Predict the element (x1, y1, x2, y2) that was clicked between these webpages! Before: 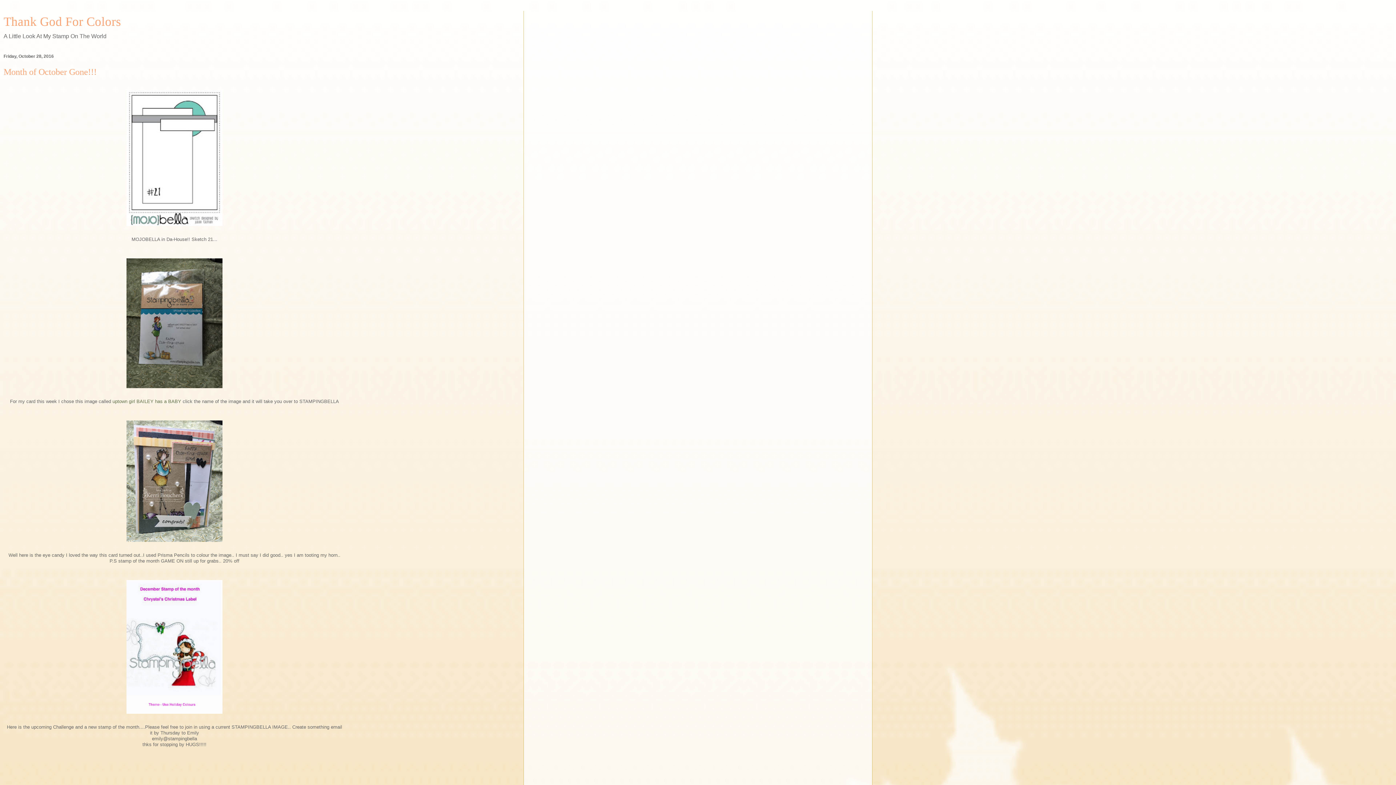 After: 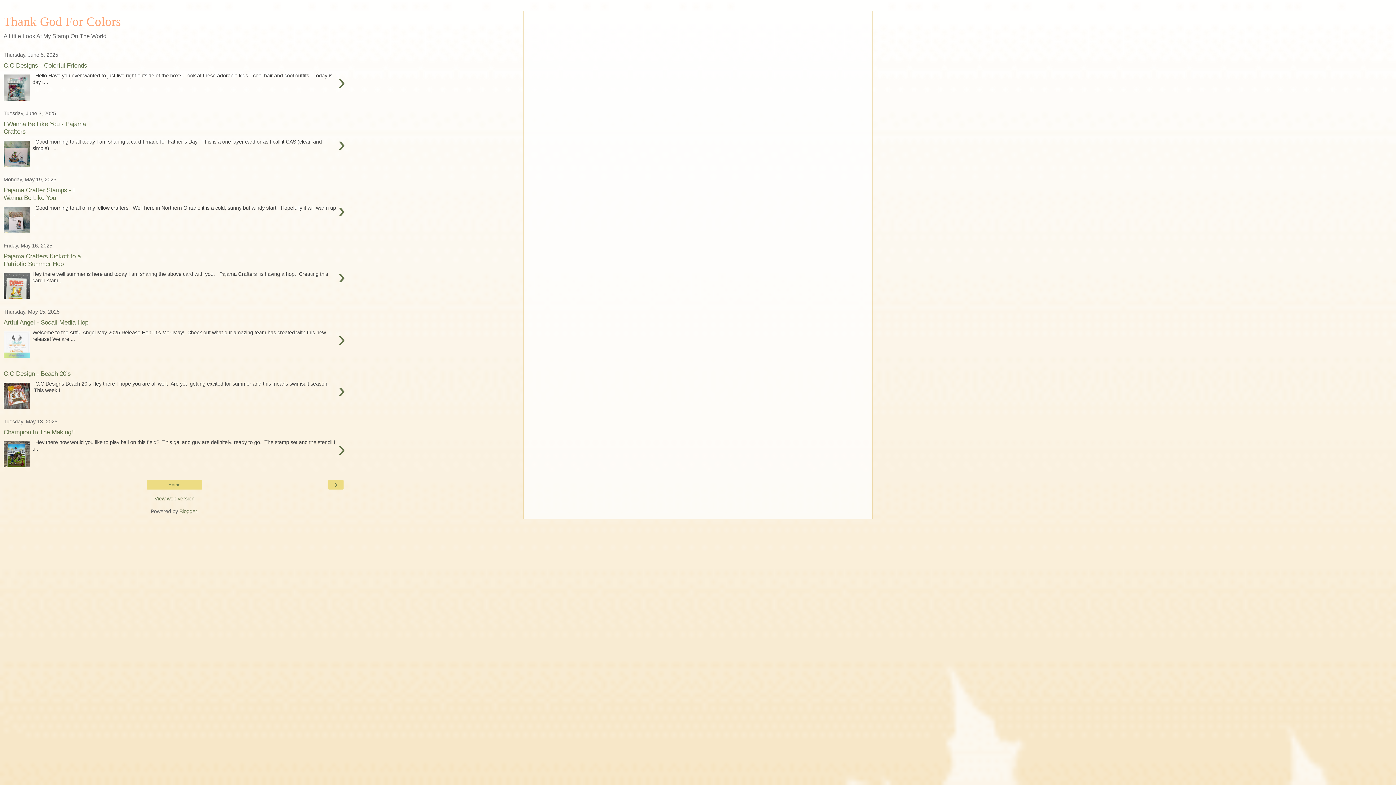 Action: bbox: (3, 14, 121, 28) label: Thank God For Colors